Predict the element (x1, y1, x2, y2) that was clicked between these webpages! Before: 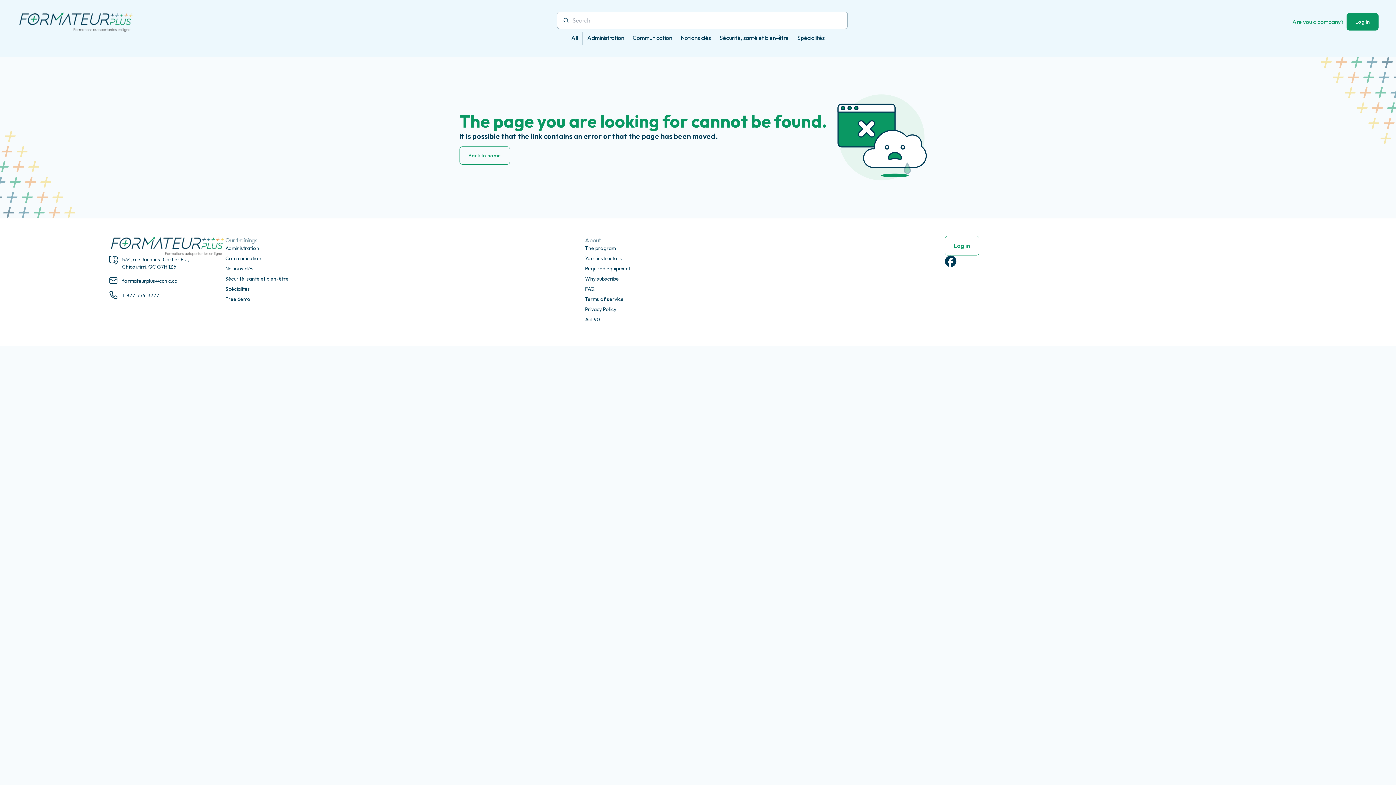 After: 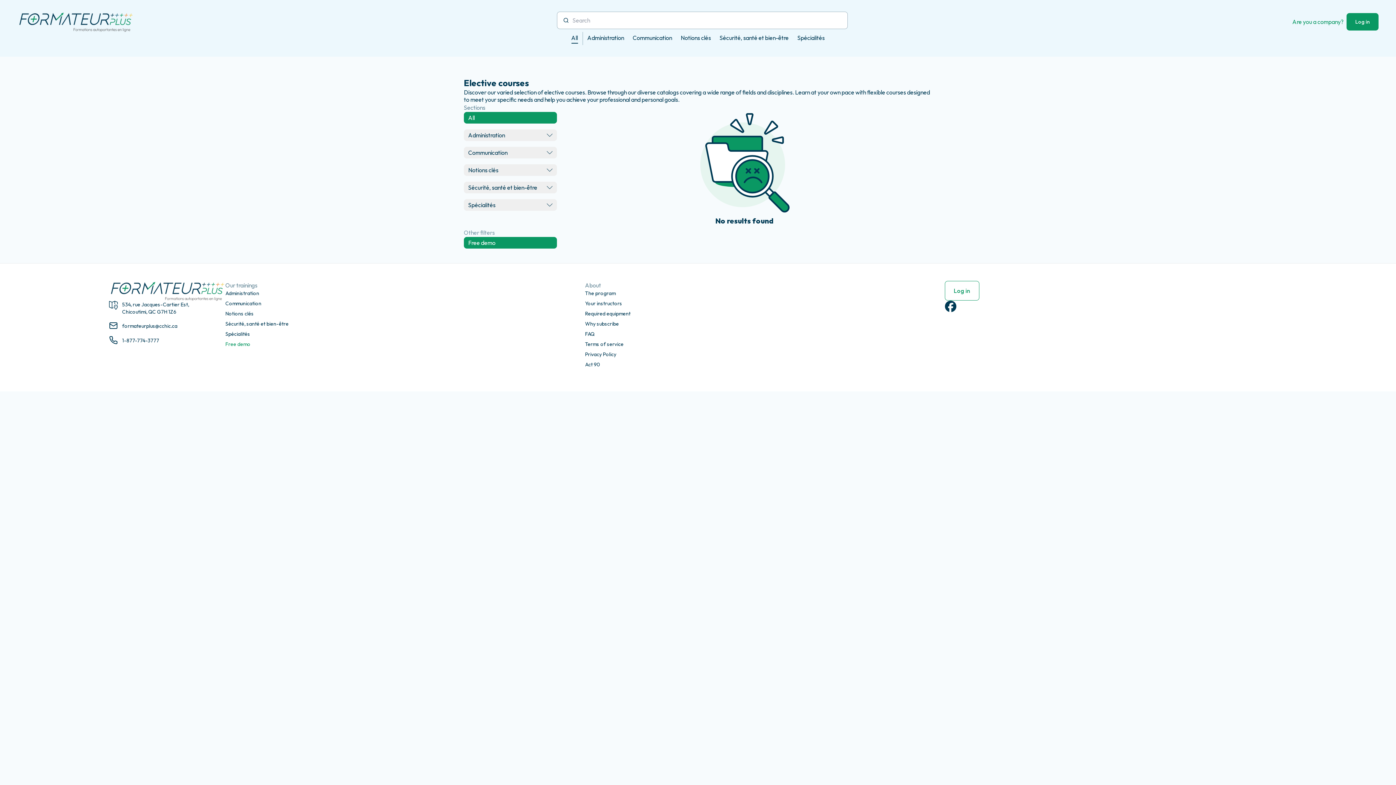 Action: bbox: (225, 296, 250, 302) label: Free demo